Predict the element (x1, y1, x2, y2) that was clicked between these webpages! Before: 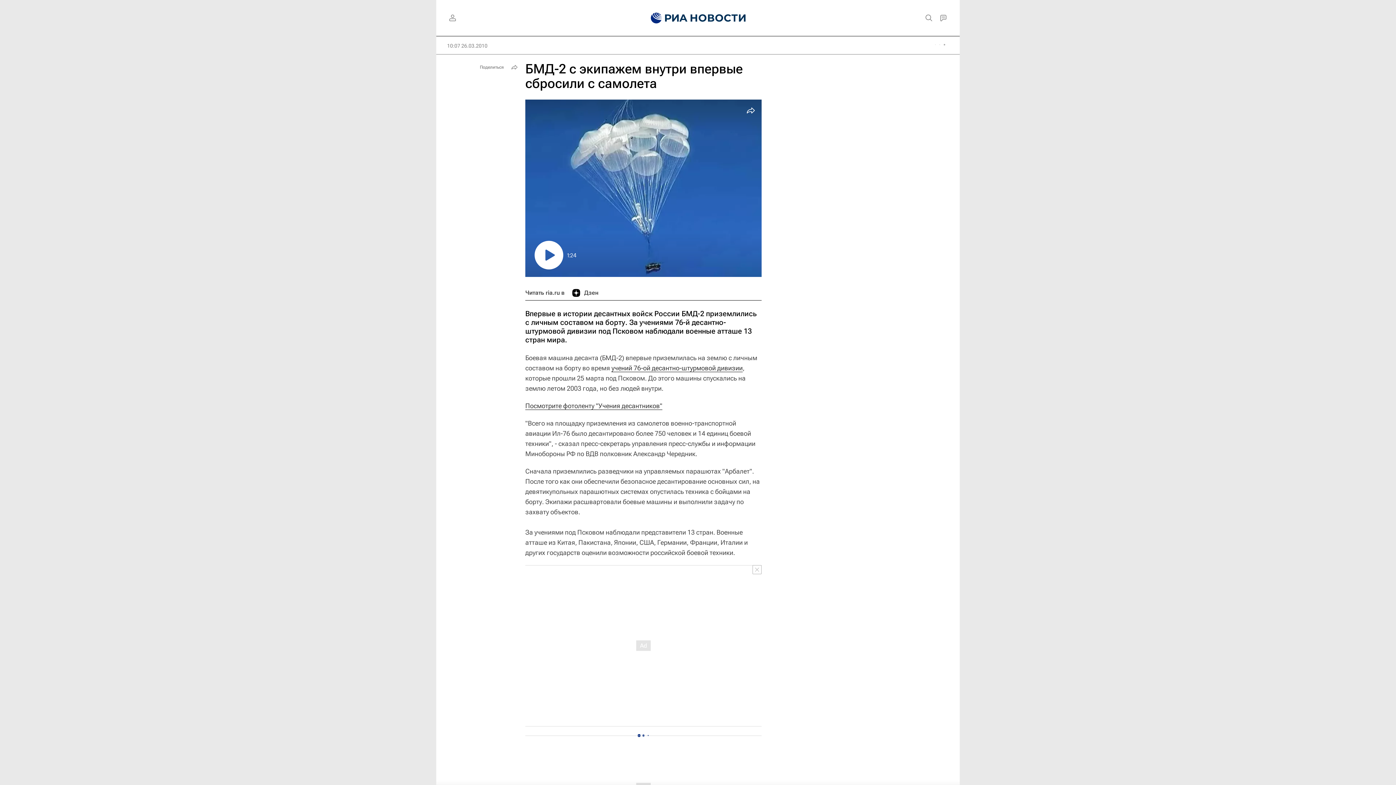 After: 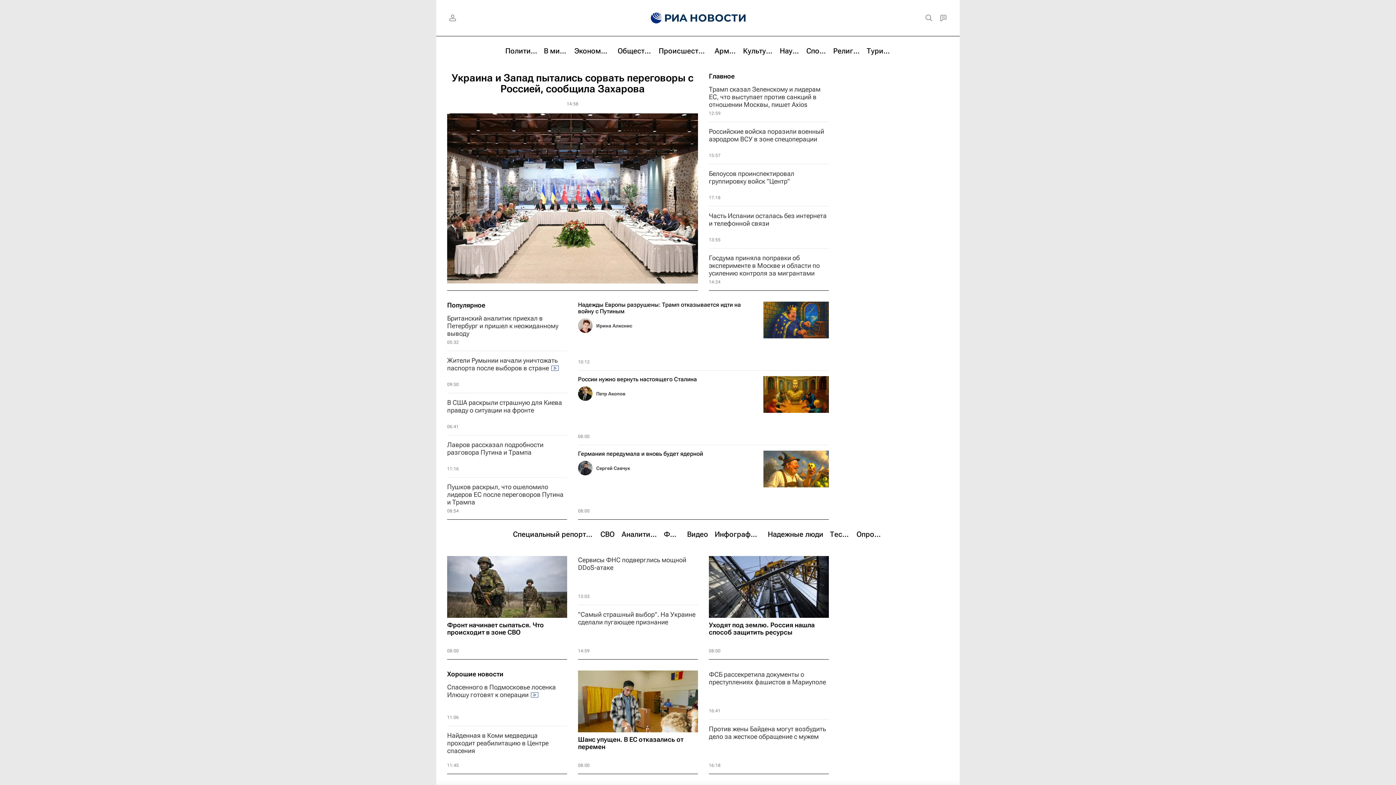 Action: bbox: (639, 0, 655, 36)